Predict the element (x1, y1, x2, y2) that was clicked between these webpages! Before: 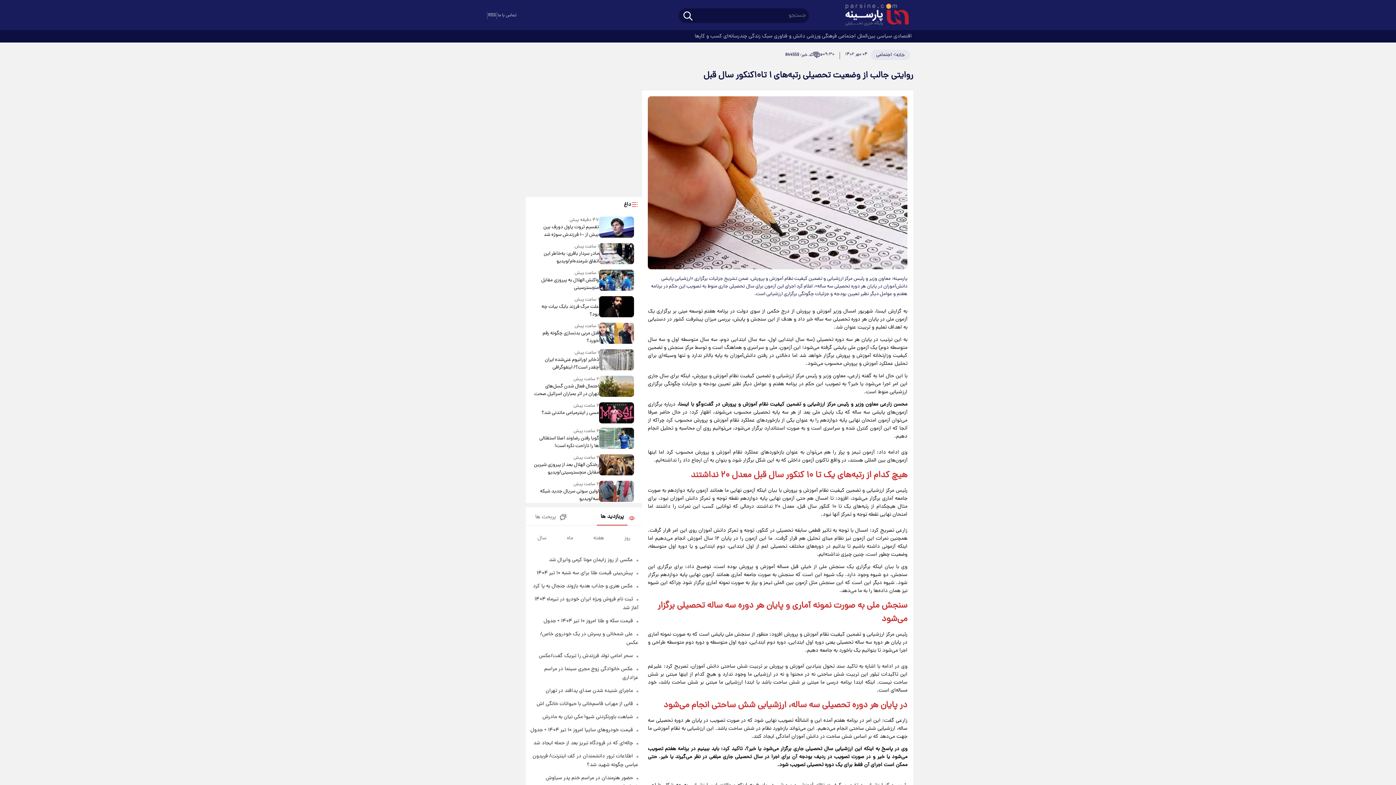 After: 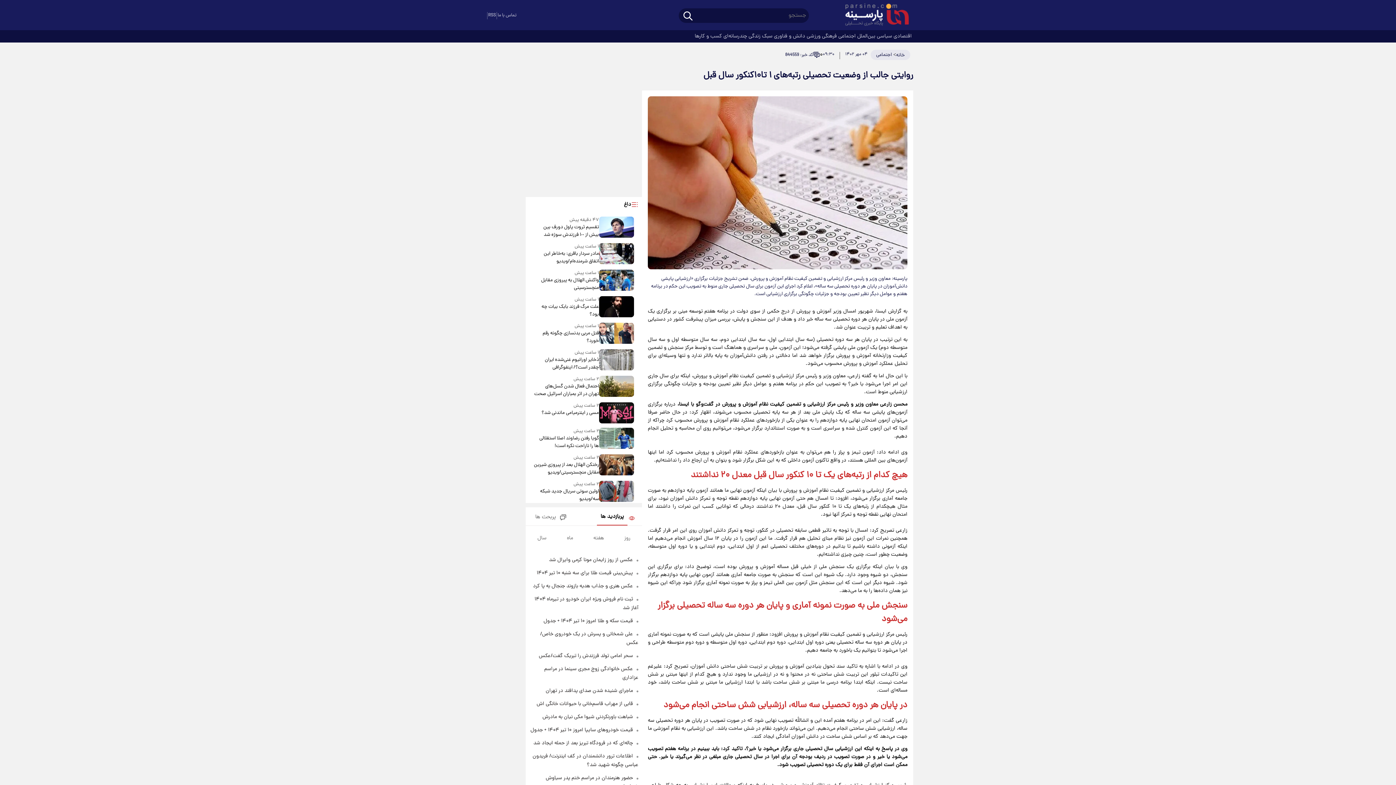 Action: bbox: (533, 276, 599, 292) label: واکنش الهلال به پیروزی مقابل منچسترسیتی